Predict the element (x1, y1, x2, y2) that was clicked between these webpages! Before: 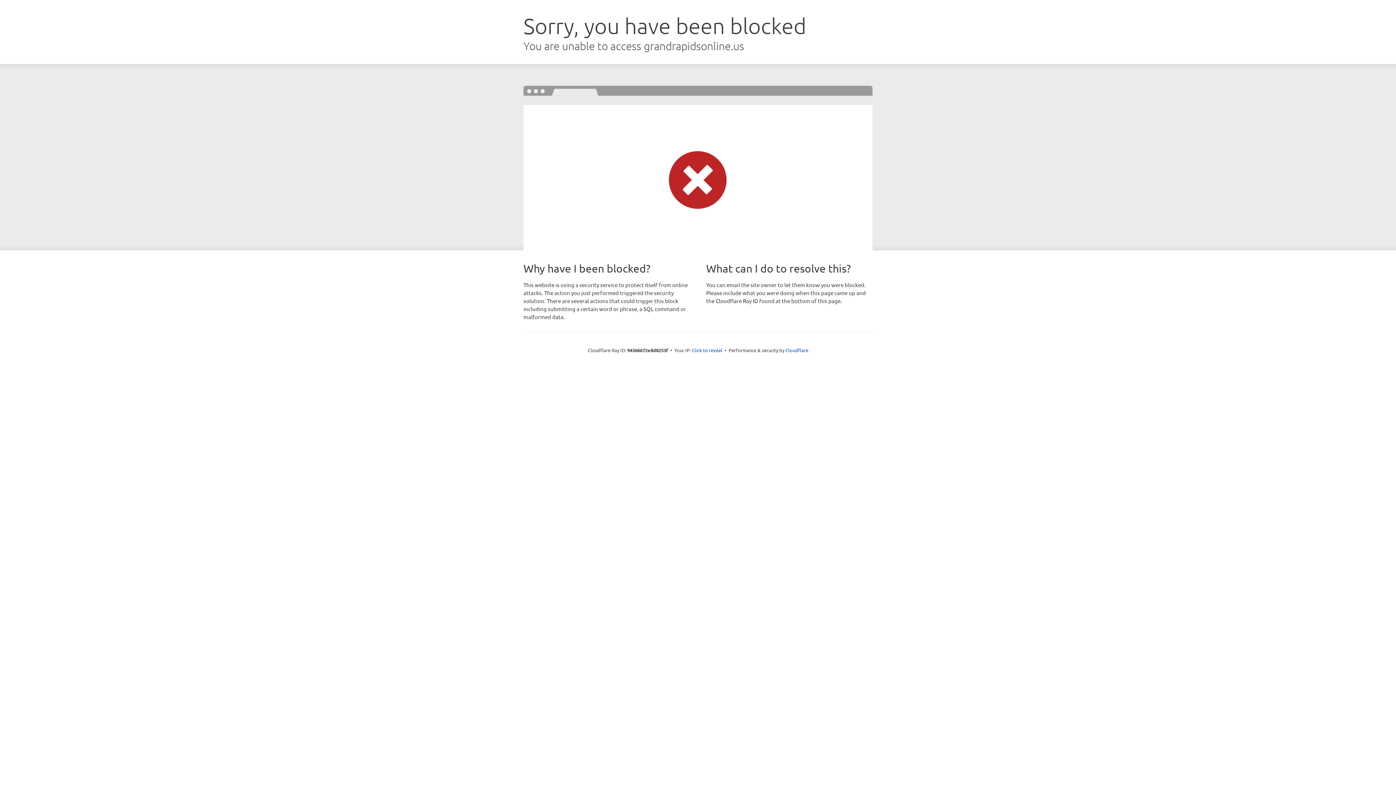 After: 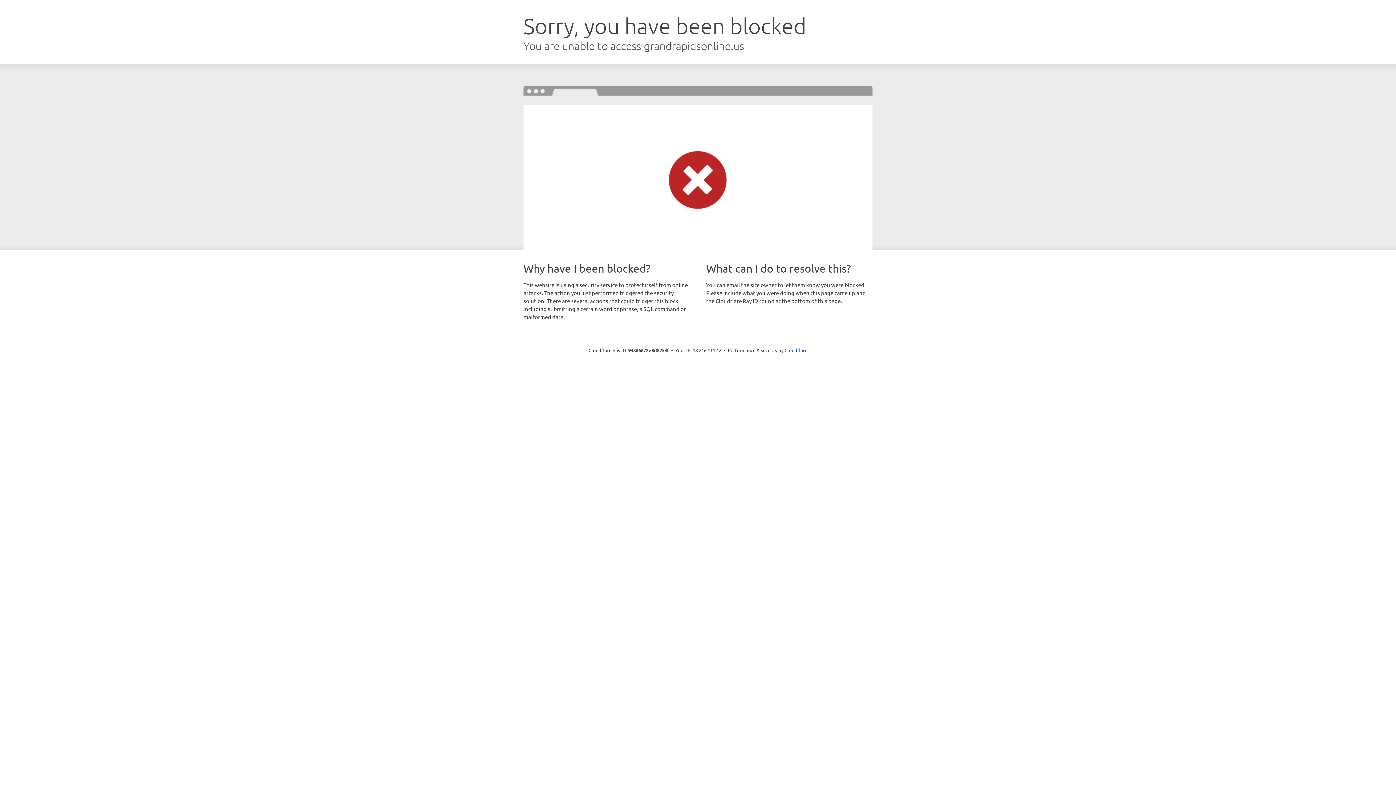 Action: label: Click to reveal bbox: (692, 346, 722, 353)